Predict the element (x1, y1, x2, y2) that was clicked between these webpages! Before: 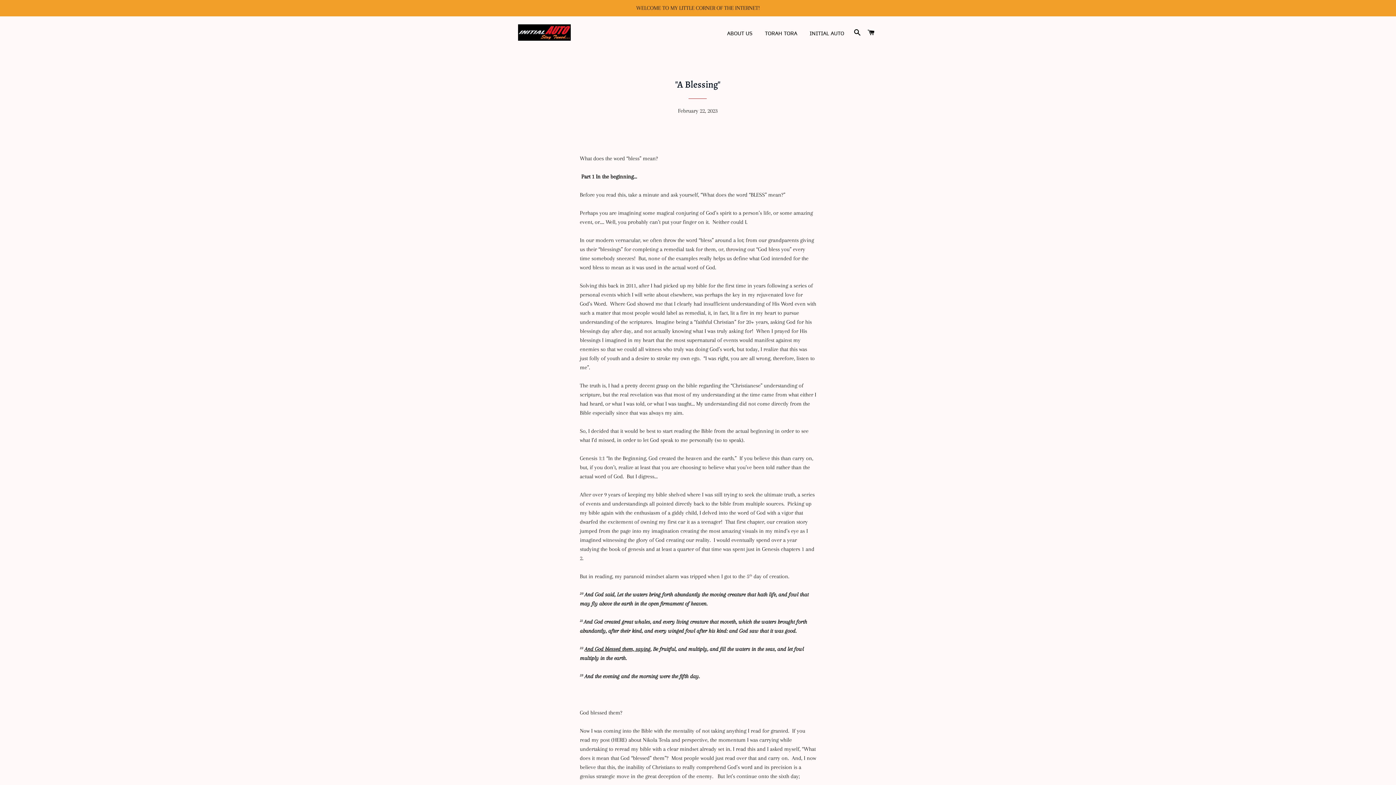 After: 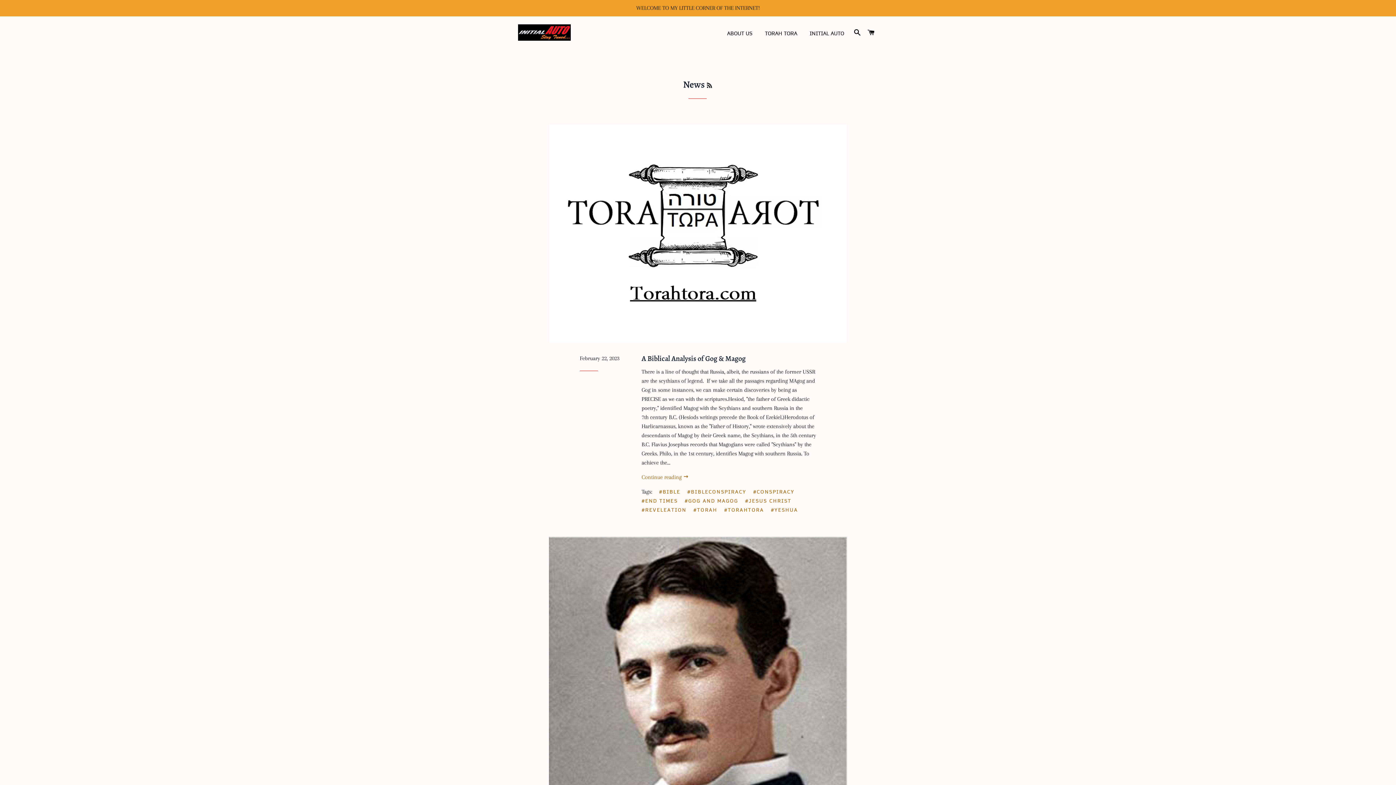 Action: label: TORAH TORA bbox: (759, 24, 802, 42)